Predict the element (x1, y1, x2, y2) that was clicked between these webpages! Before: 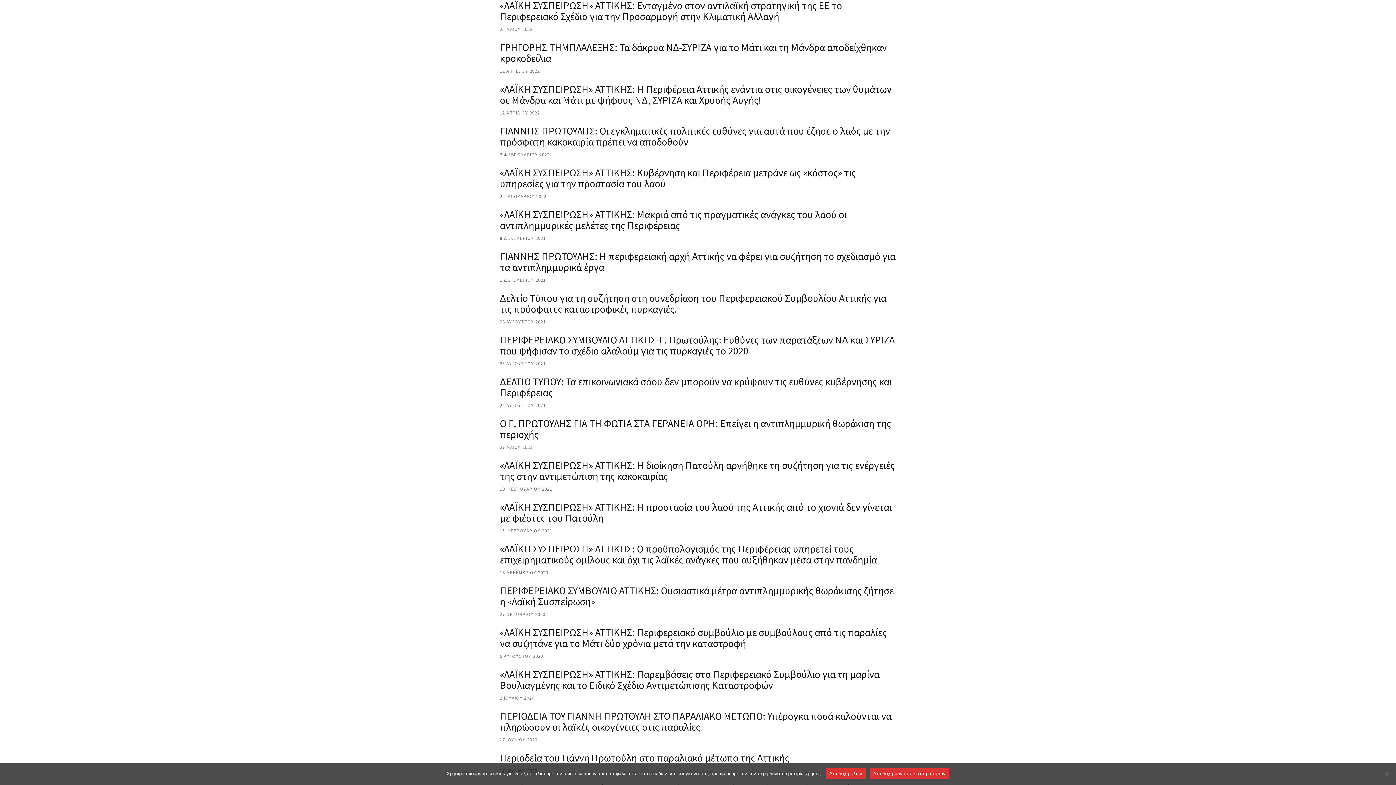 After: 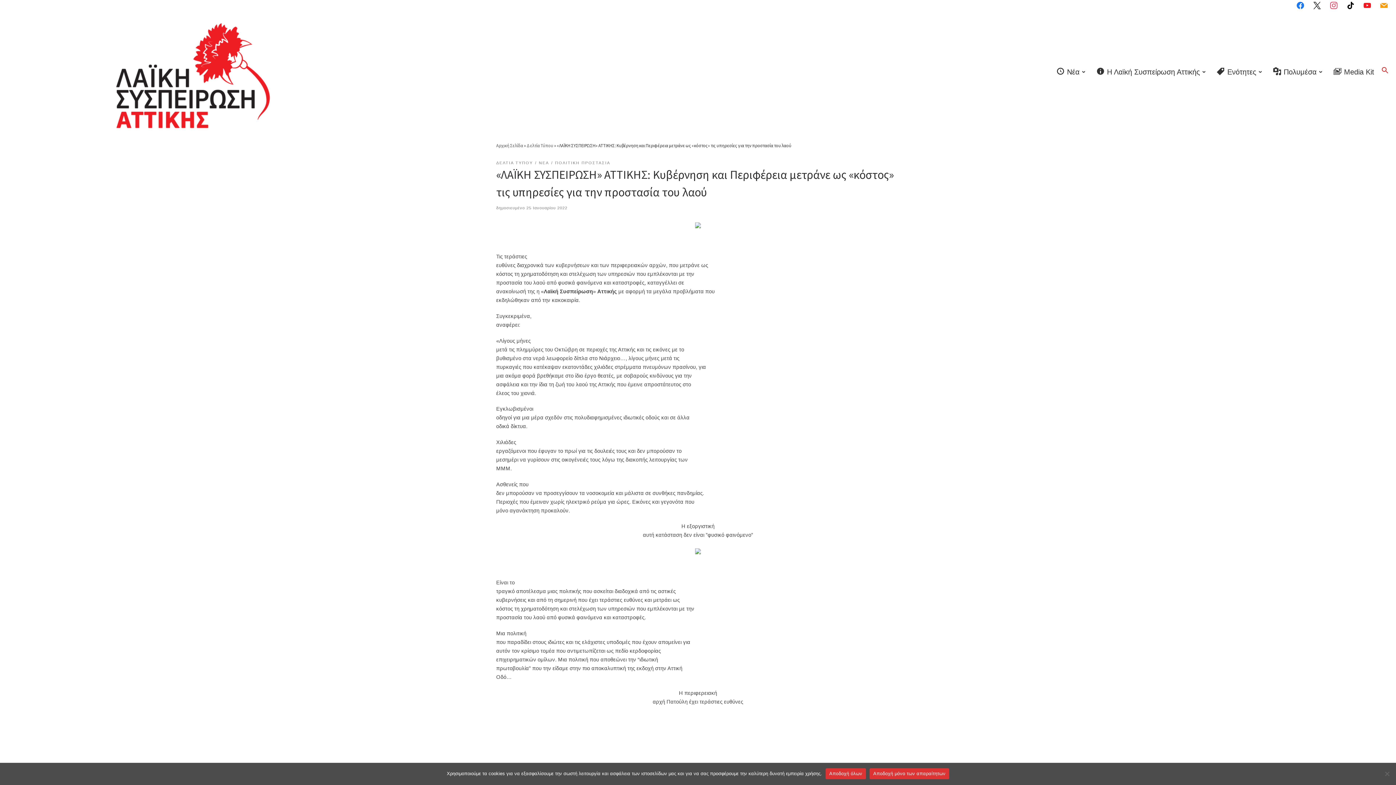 Action: bbox: (500, 166, 856, 190) label: «ΛΑΪΚΗ ΣΥΣΠΕΙΡΩΣΗ» ΑΤΤΙΚΗΣ: Κυβέρνηση και Περιφέρεια μετράνε ως «κόστος» τις υπηρεσίες για την προστασία του λαού